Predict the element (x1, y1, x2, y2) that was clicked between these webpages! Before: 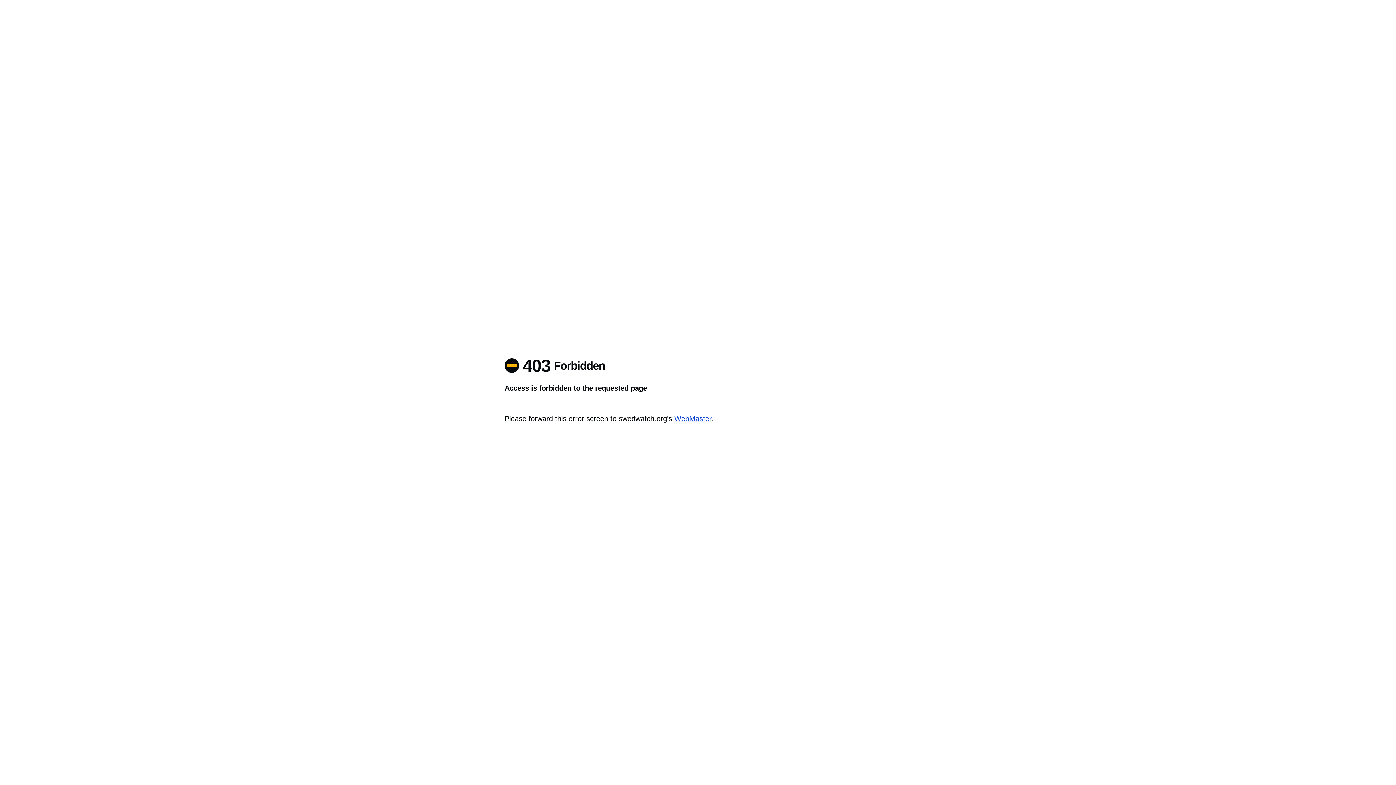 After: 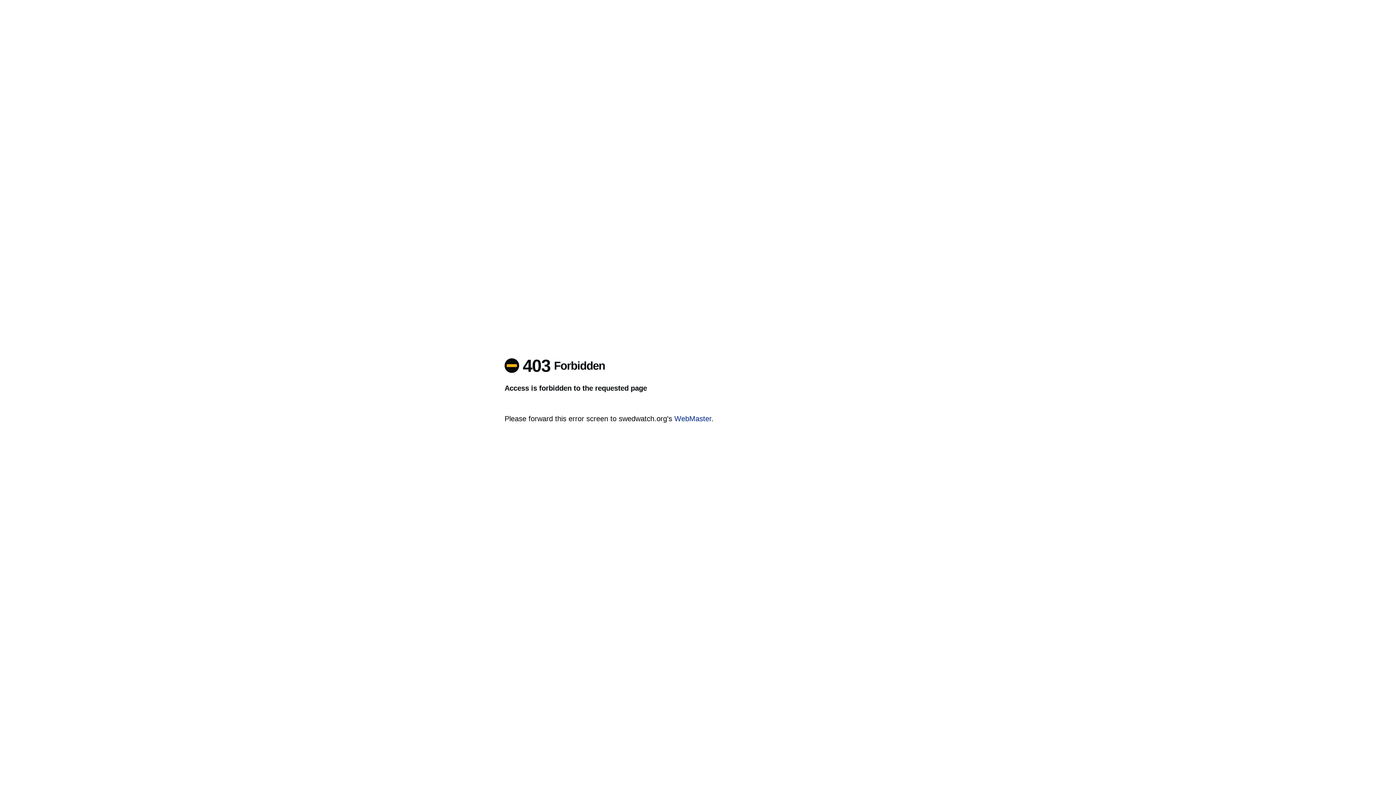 Action: label: WebMaster bbox: (674, 414, 711, 422)